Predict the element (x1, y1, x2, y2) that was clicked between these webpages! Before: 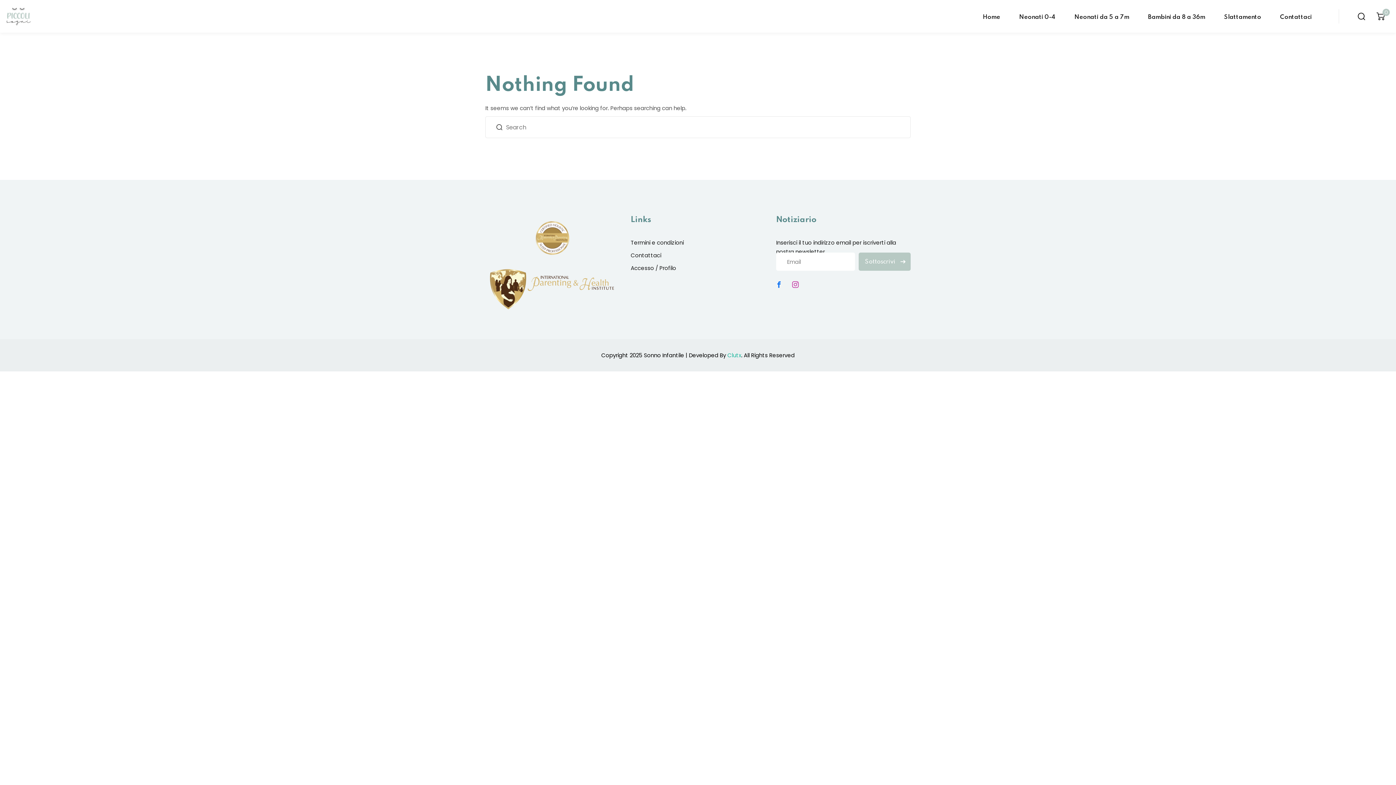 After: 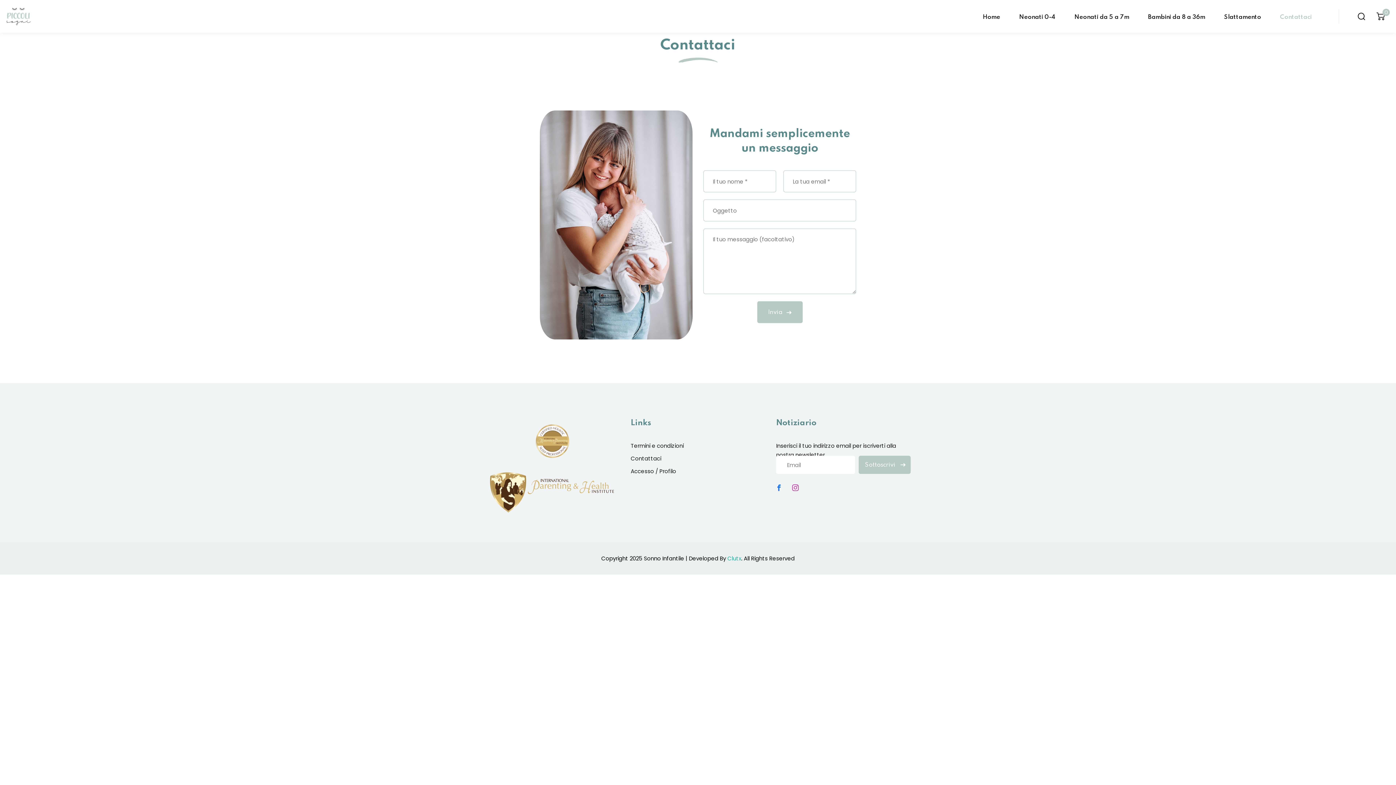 Action: label: Contattaci bbox: (630, 251, 661, 259)